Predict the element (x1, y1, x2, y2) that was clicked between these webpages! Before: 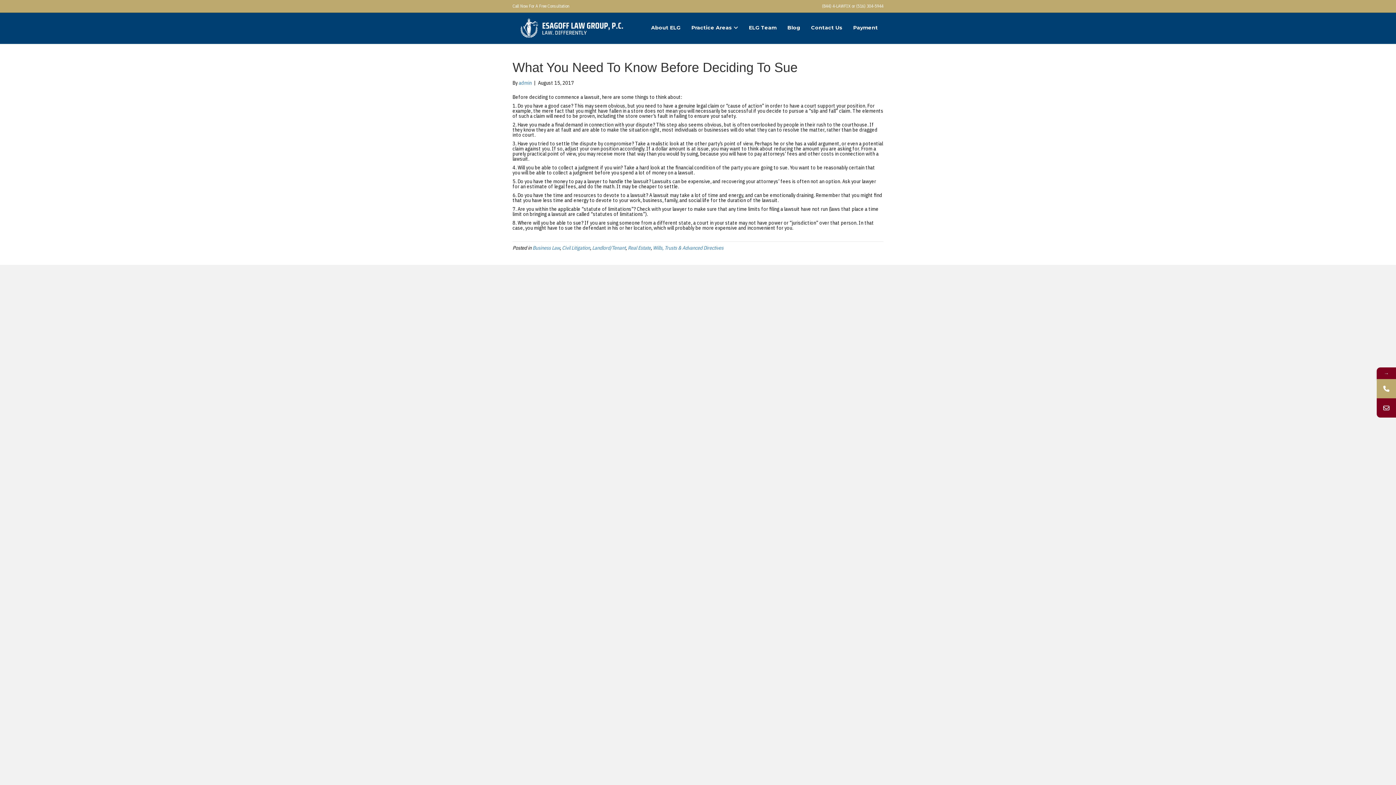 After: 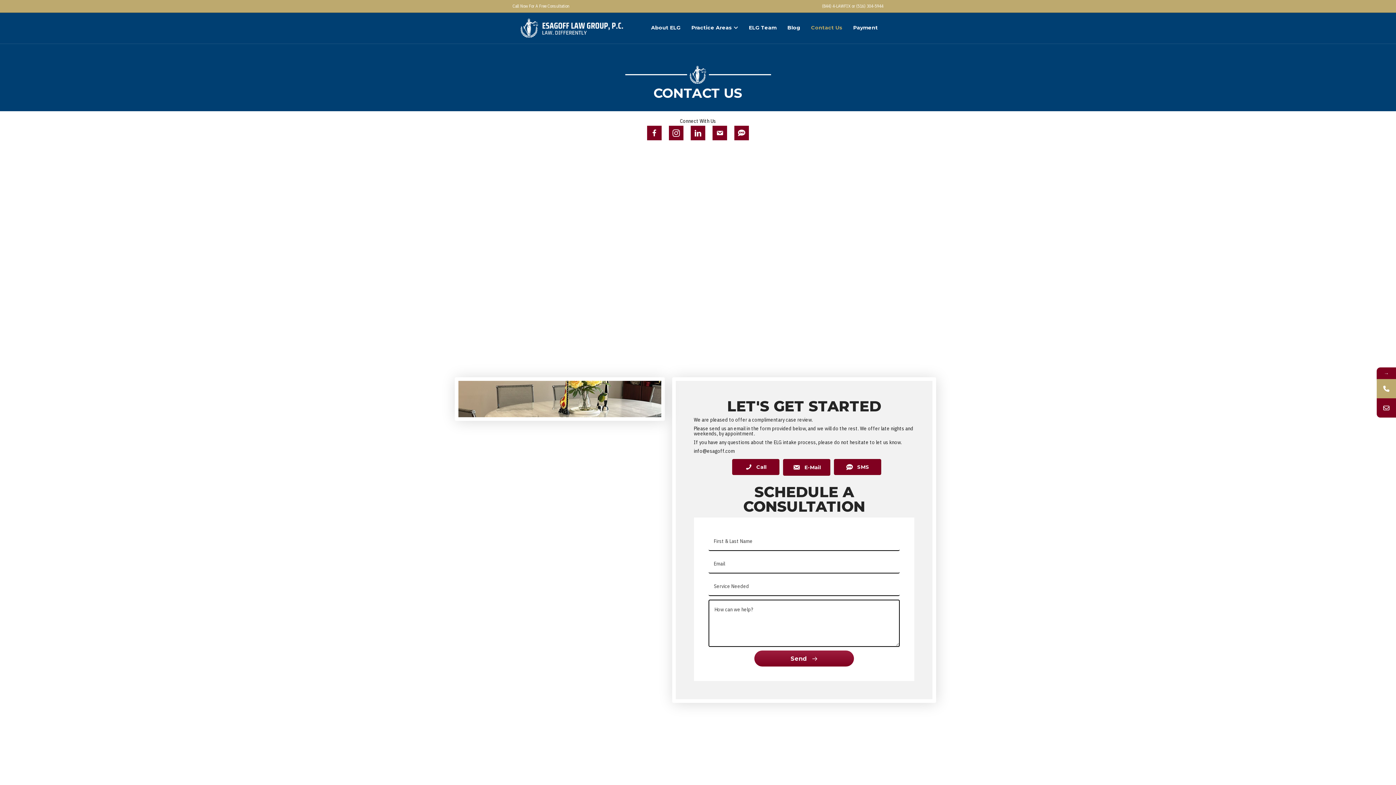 Action: label: Contact Us bbox: (805, 18, 848, 36)